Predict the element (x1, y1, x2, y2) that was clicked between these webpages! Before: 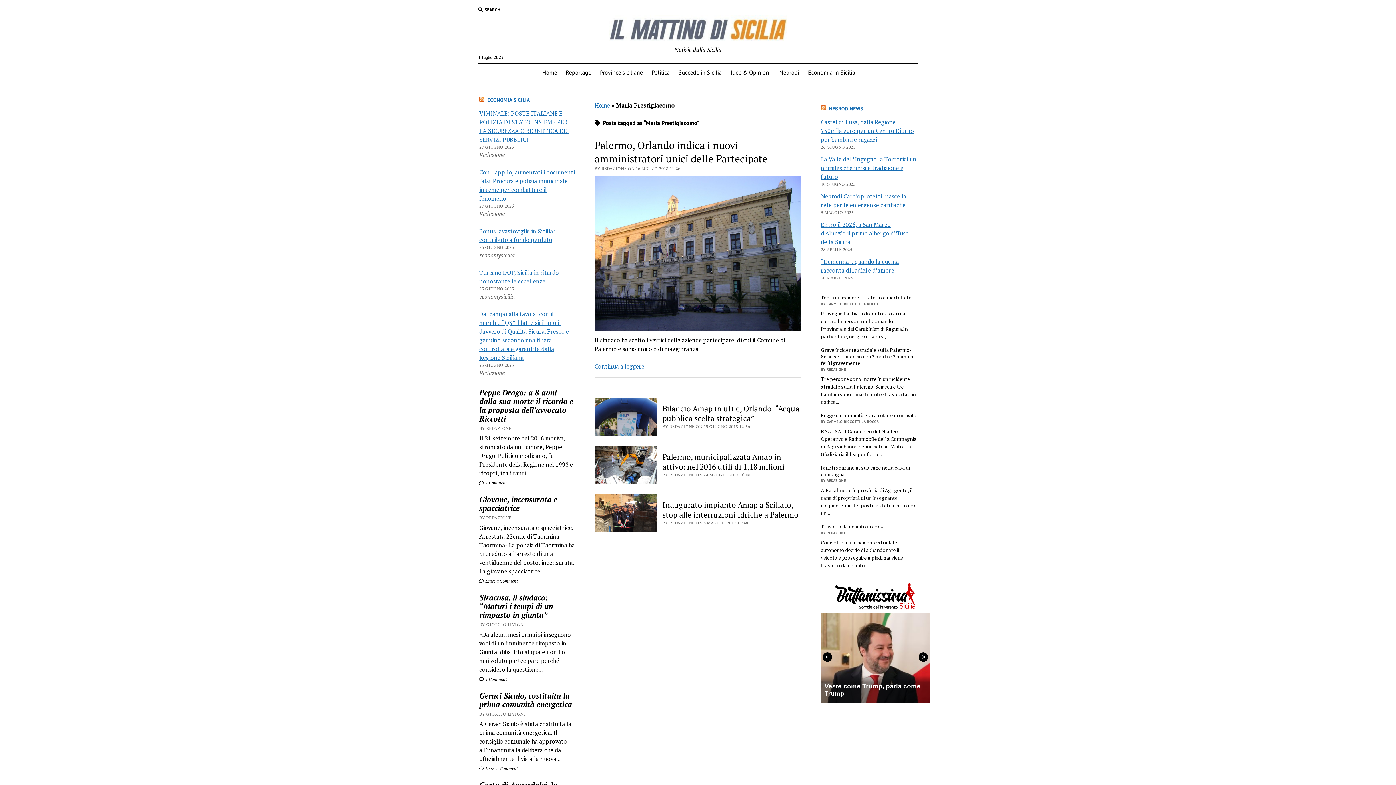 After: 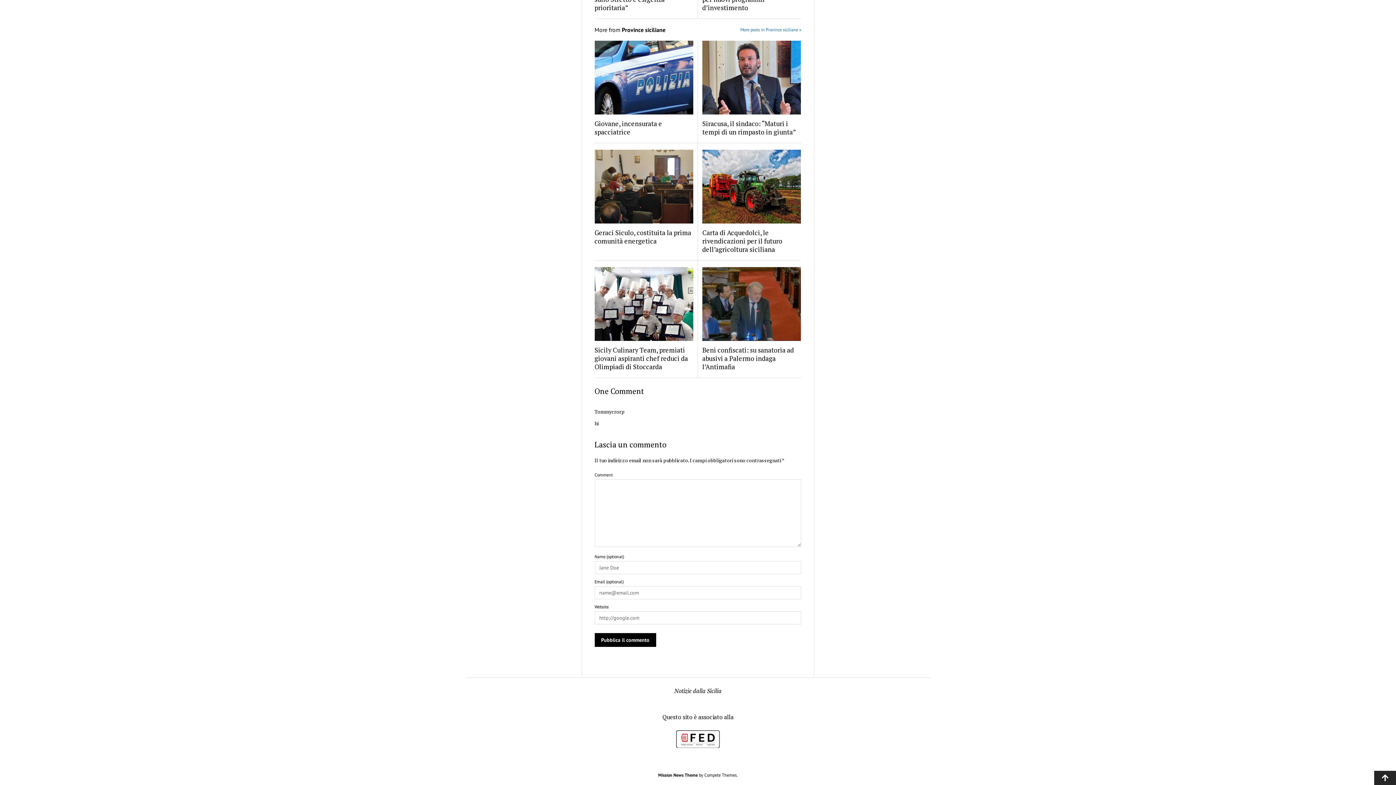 Action: bbox: (479, 480, 507, 485) label:  1 Comment